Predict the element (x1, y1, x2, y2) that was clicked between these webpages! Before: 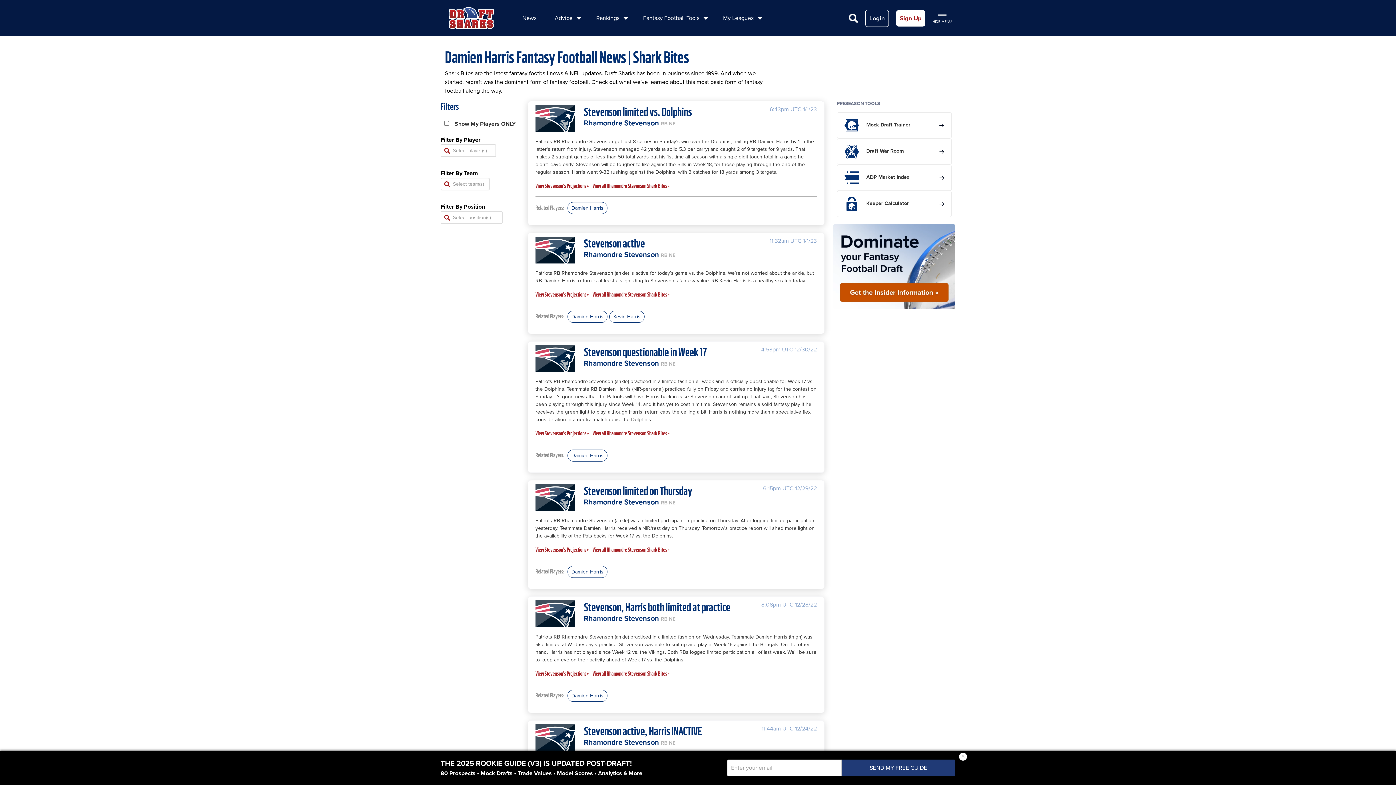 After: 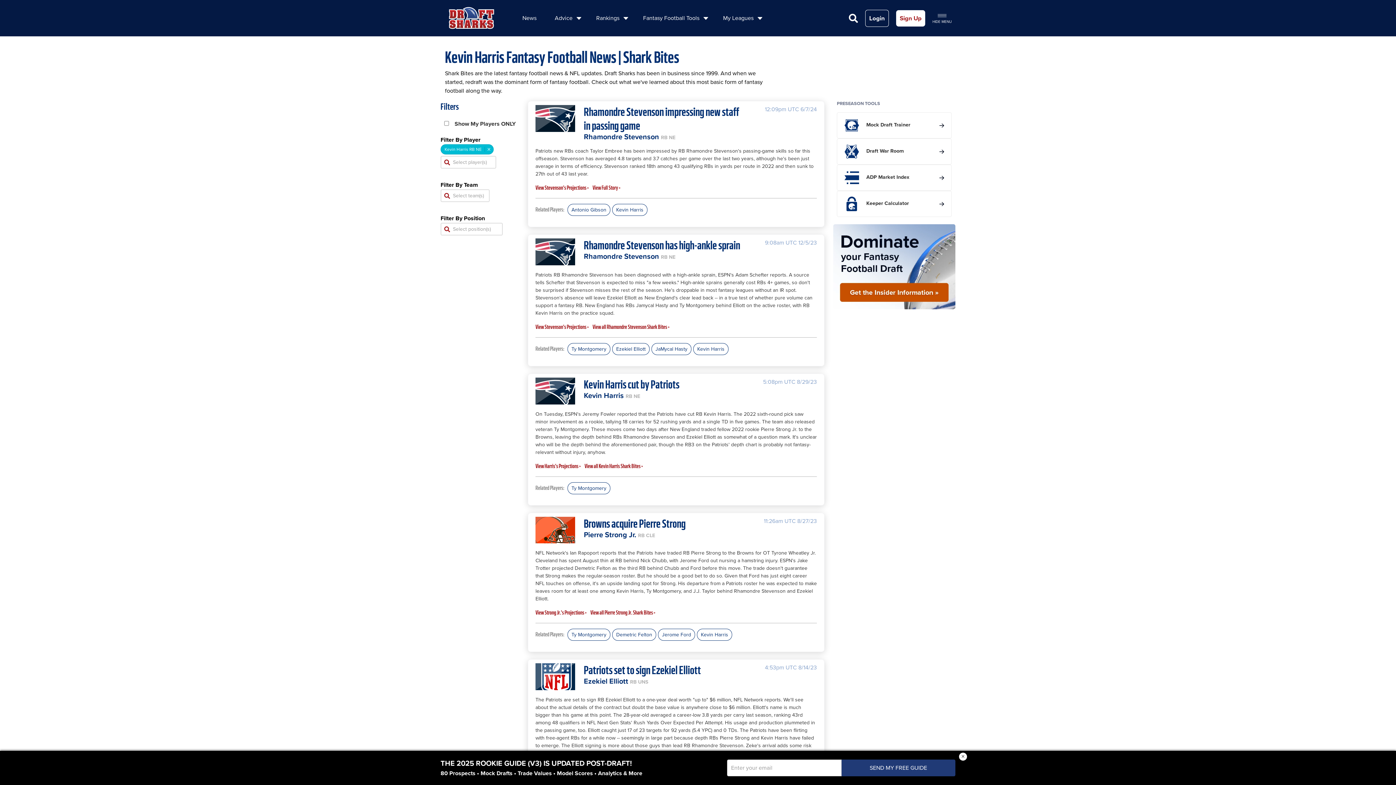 Action: label: Kevin Harris bbox: (609, 310, 644, 322)